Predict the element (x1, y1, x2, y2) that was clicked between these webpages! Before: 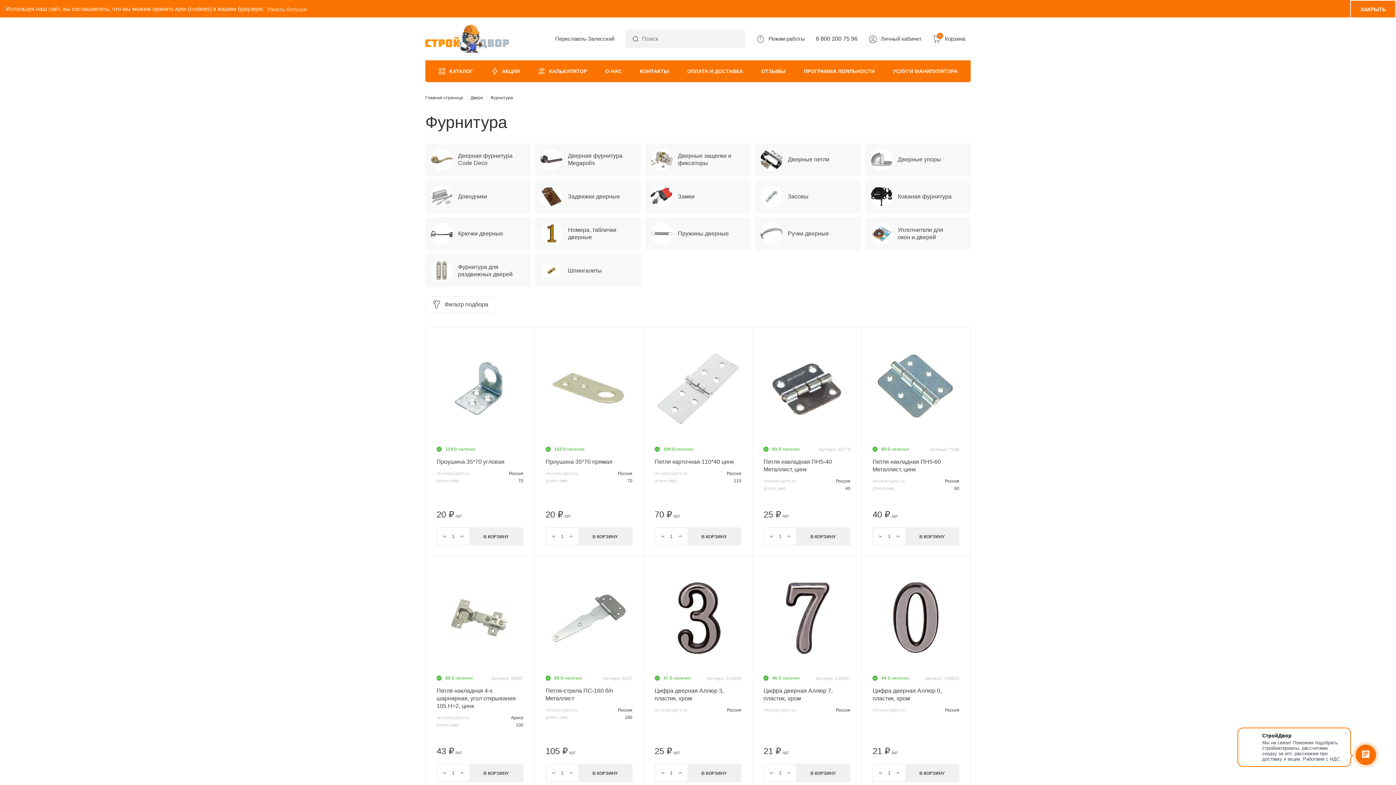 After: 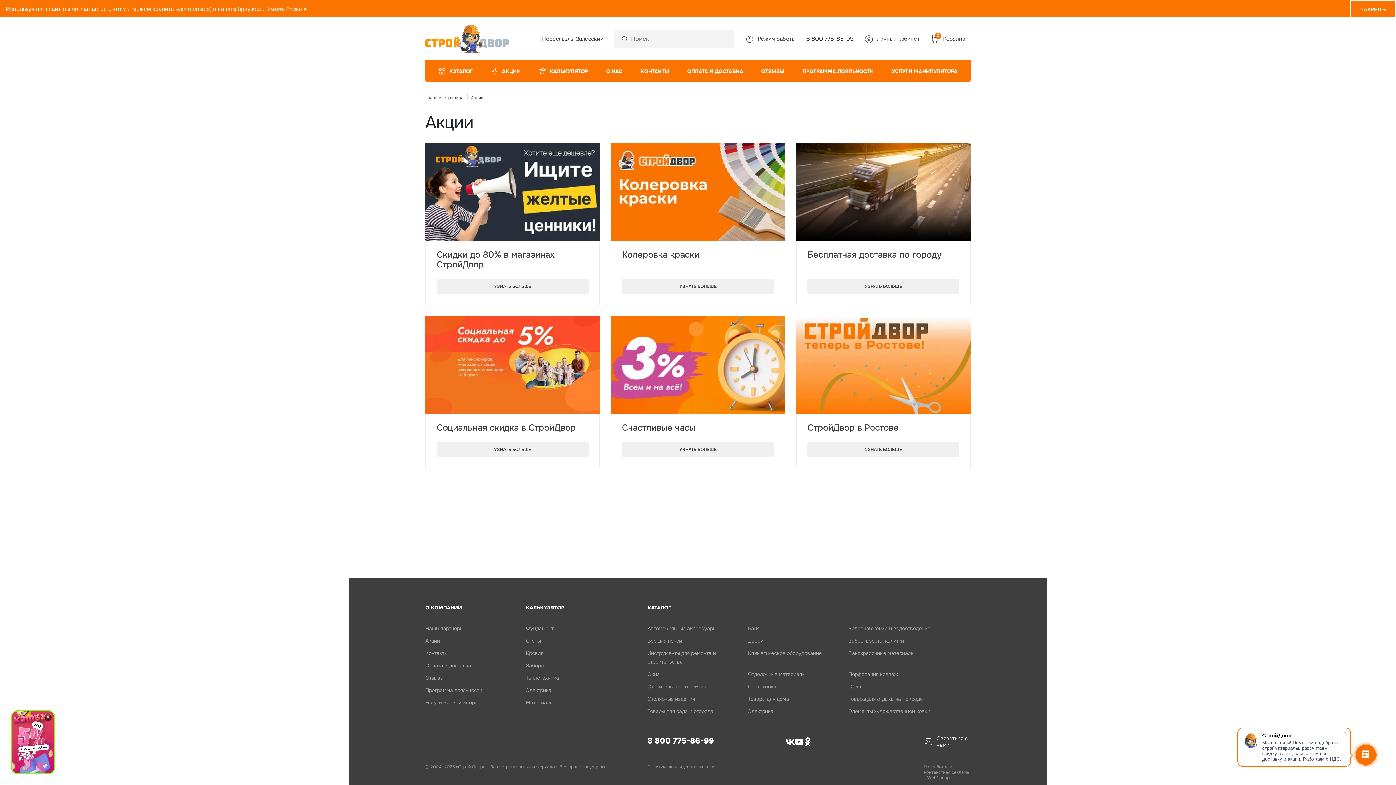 Action: label: АКЦИИ bbox: (491, 60, 520, 82)